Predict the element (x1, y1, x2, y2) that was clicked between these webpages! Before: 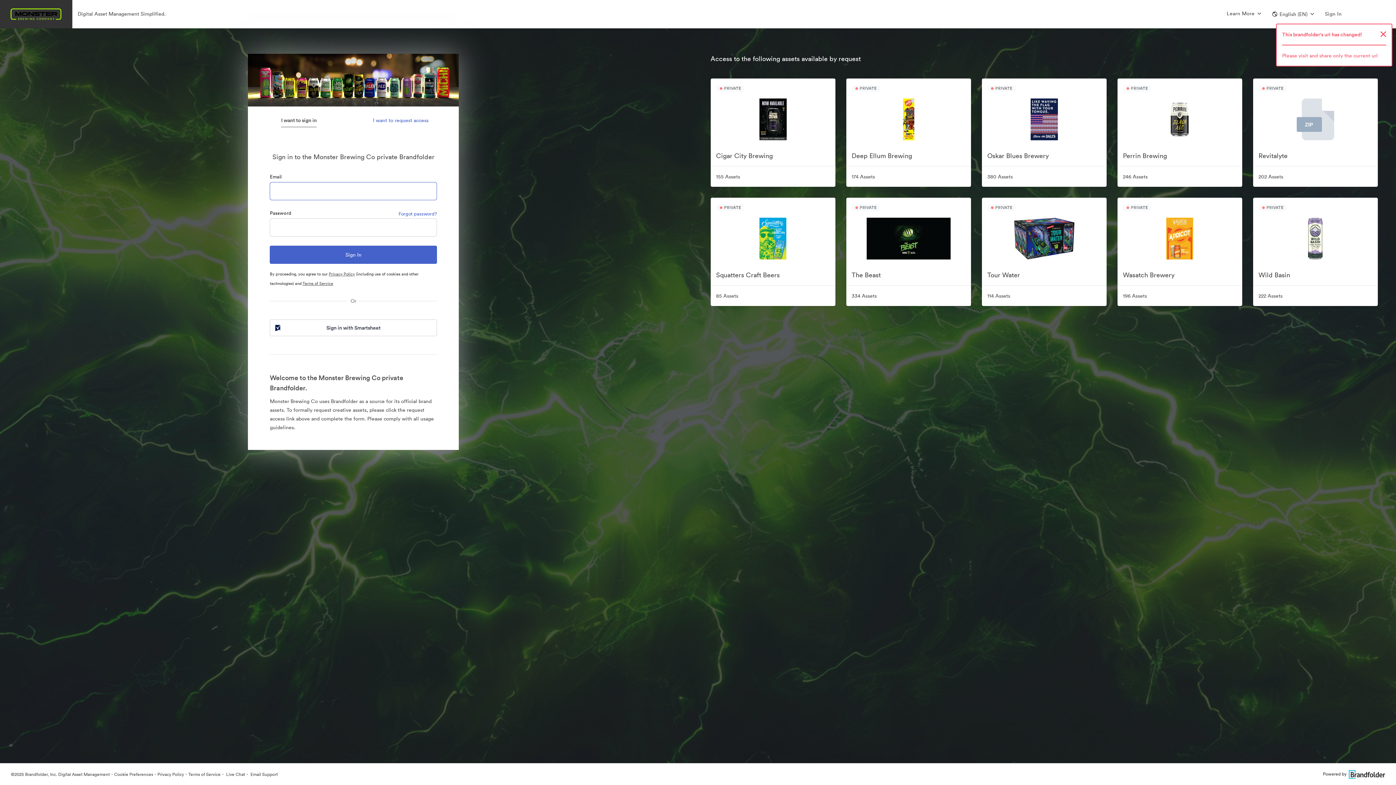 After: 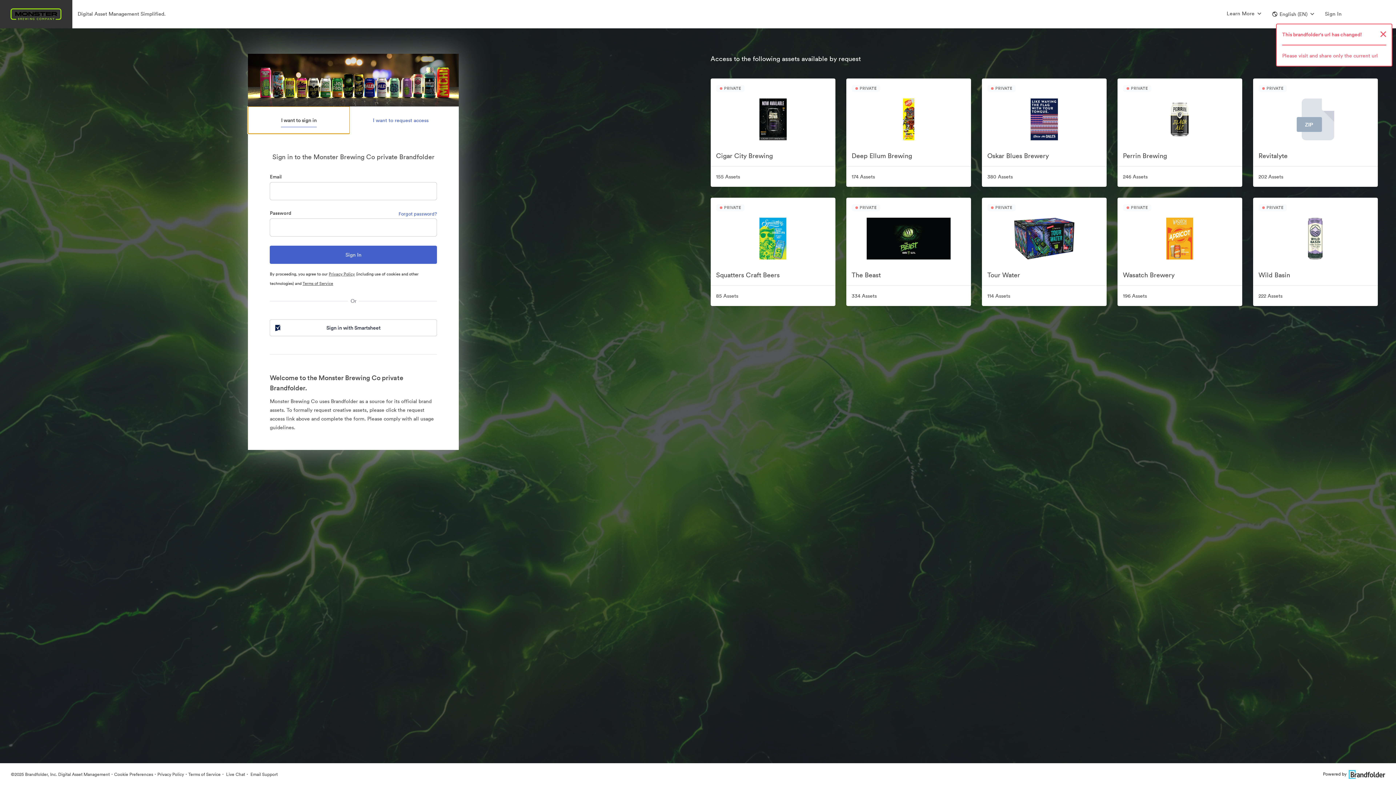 Action: label: I want to sign in bbox: (248, 106, 349, 133)